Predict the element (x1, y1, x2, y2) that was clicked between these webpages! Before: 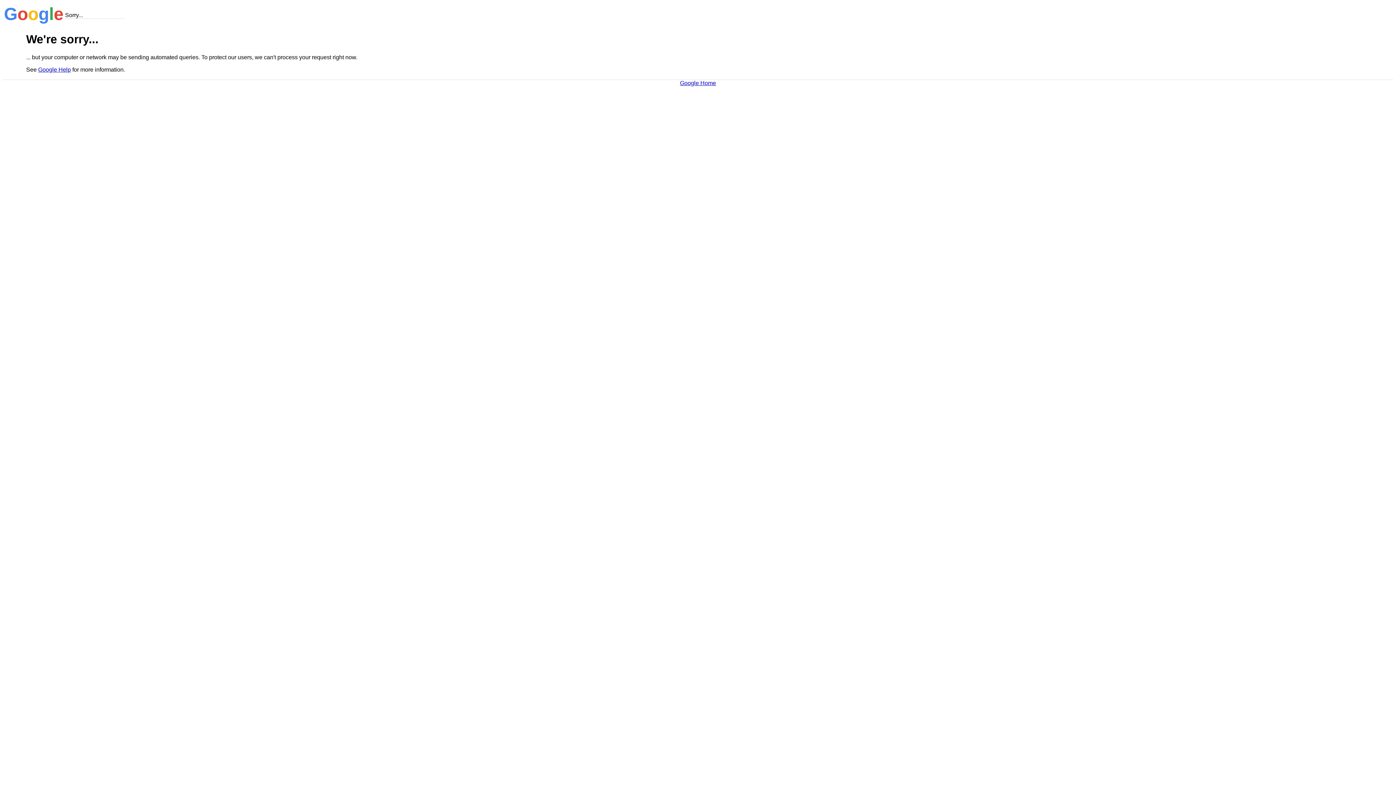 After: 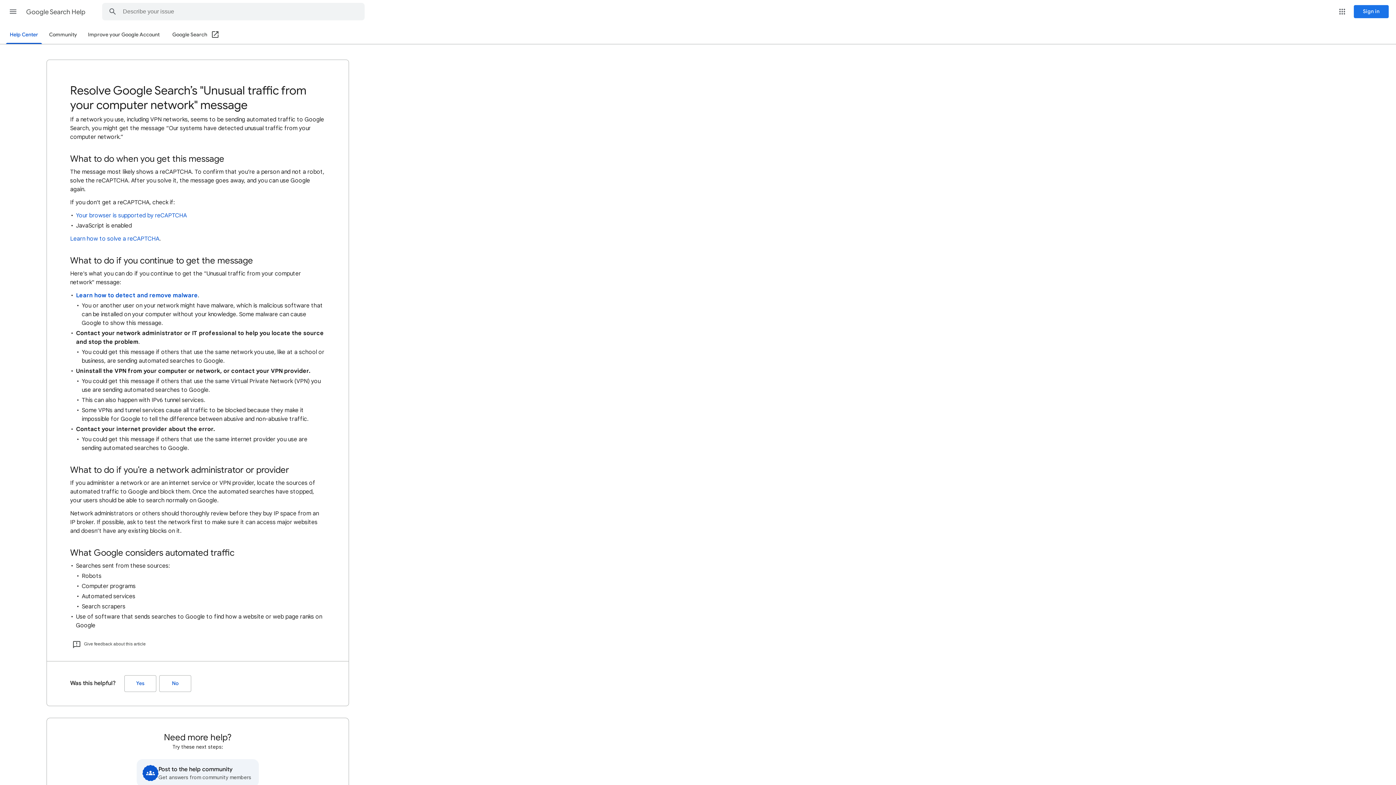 Action: bbox: (38, 66, 70, 72) label: Google Help